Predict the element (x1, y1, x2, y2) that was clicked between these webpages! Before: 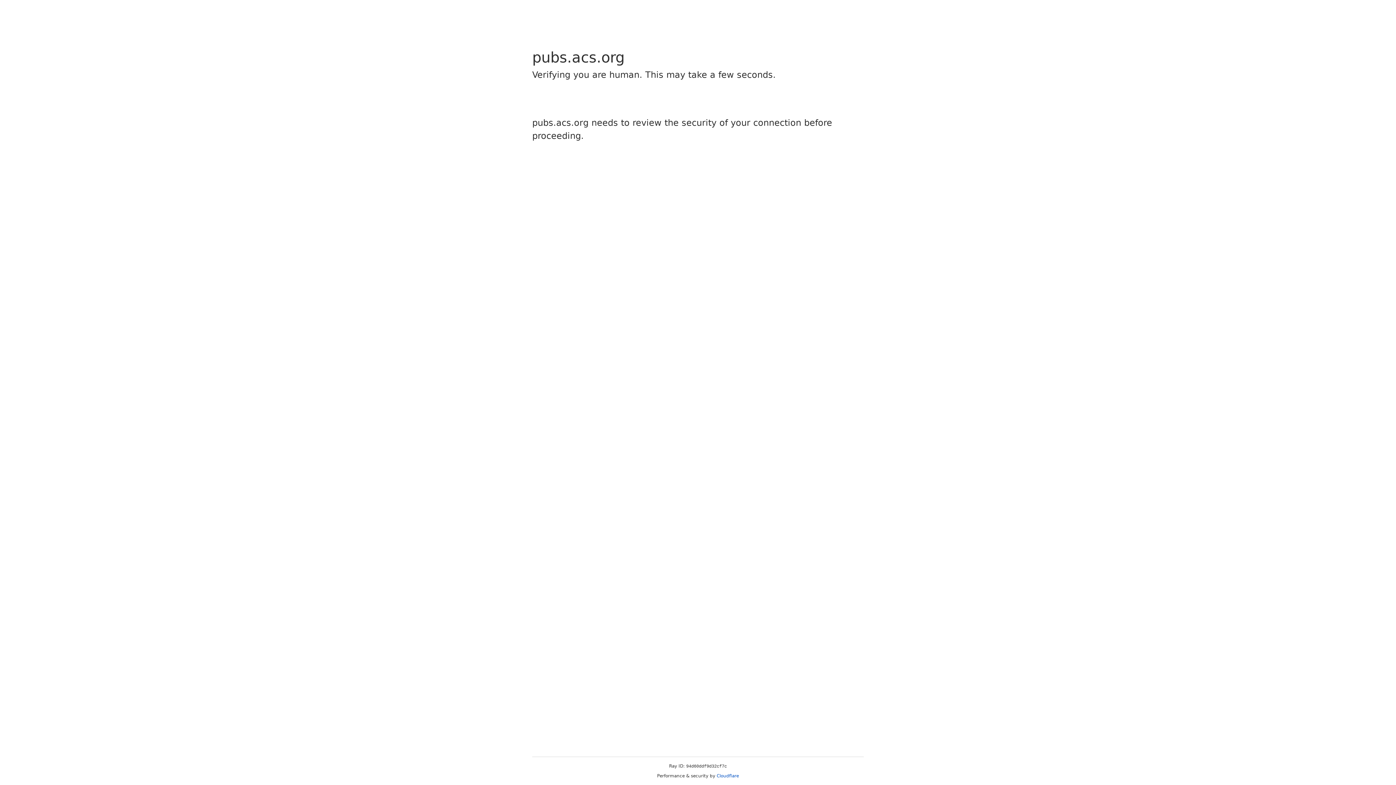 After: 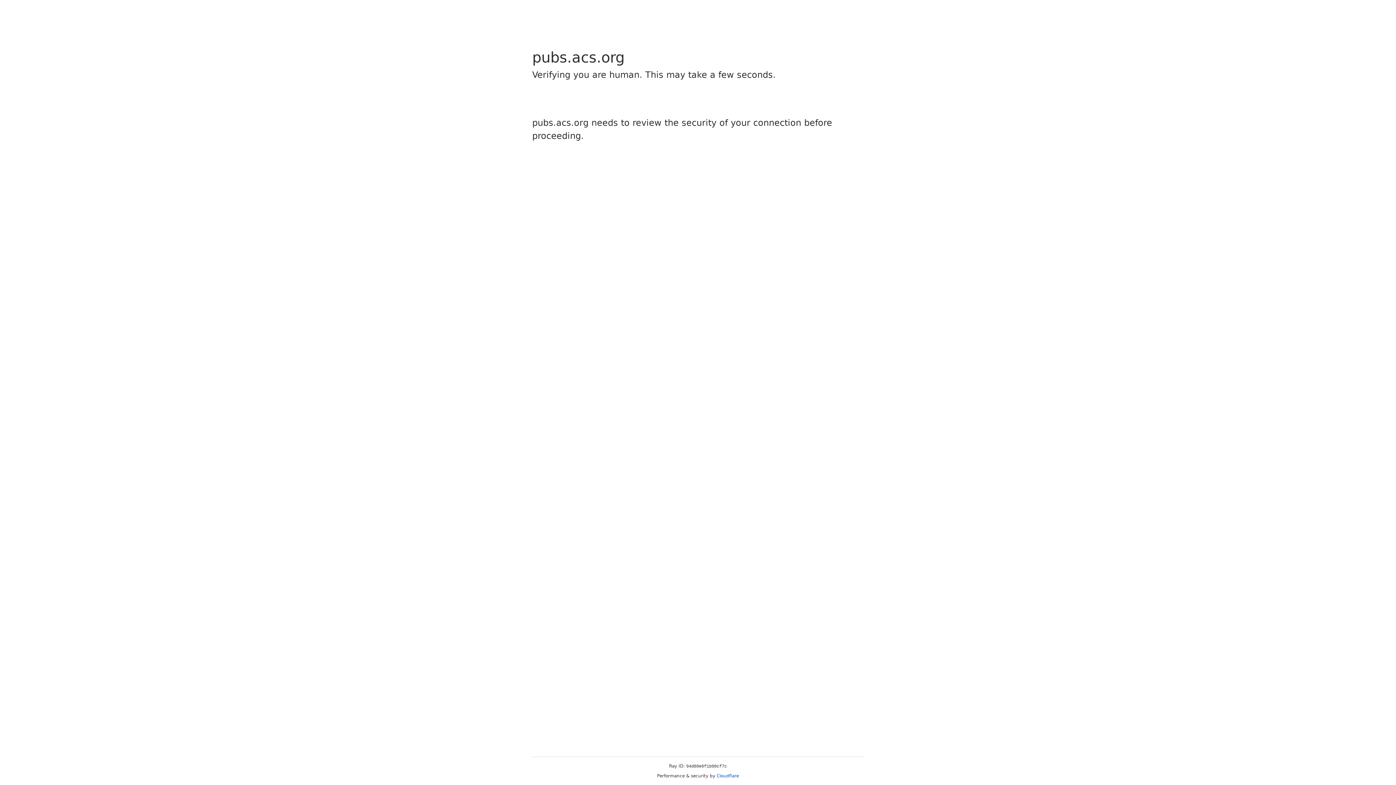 Action: label: Cloudflare bbox: (716, 773, 739, 778)